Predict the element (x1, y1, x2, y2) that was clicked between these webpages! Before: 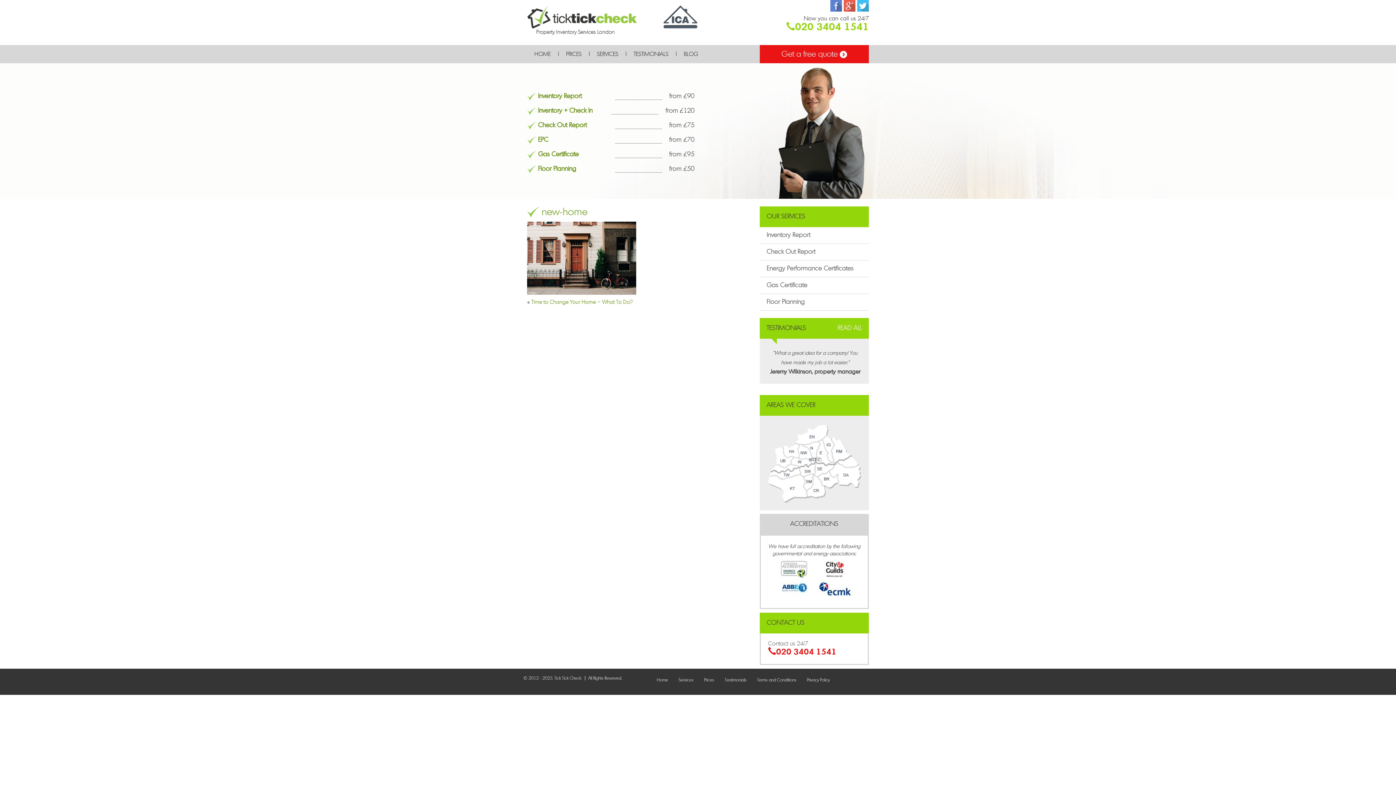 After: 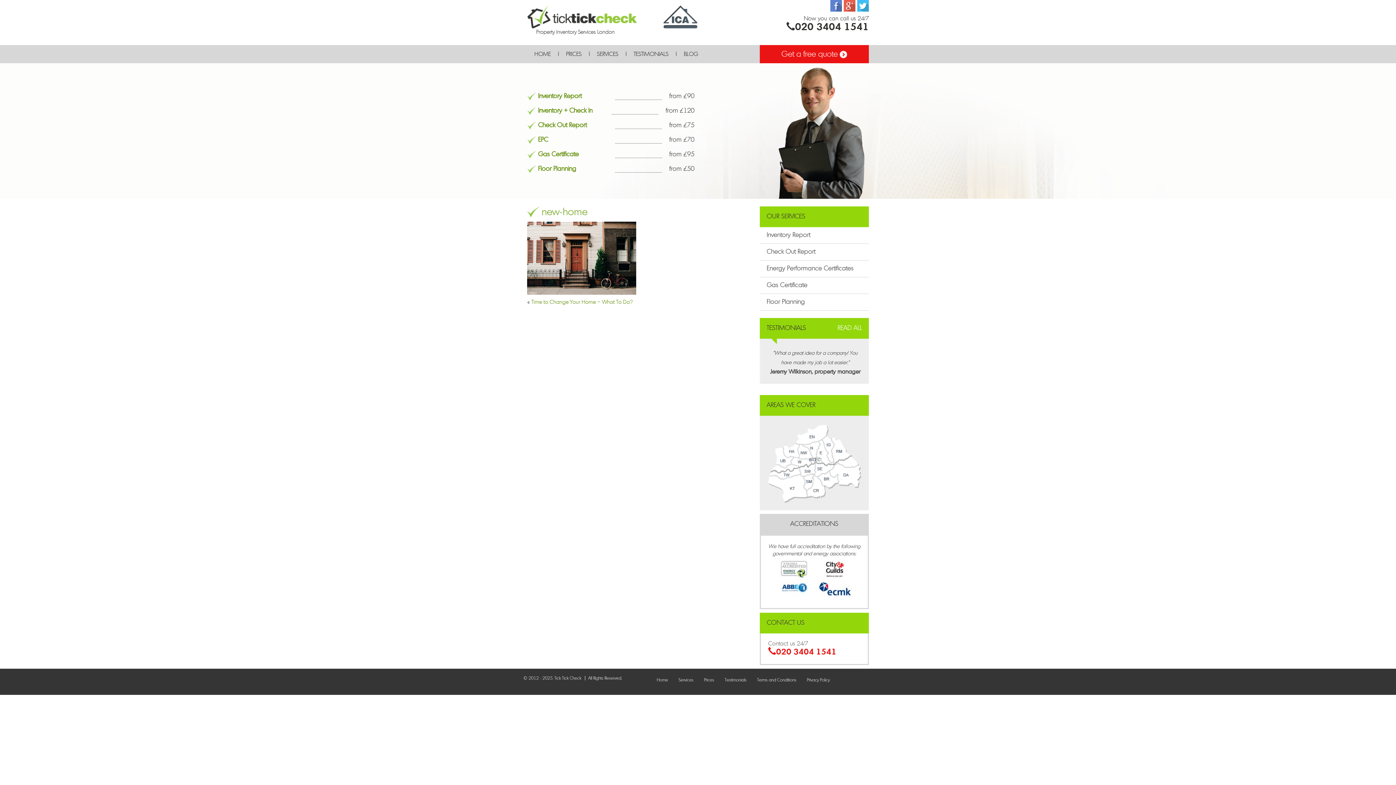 Action: bbox: (759, 21, 869, 31) label: 020 3404 1541